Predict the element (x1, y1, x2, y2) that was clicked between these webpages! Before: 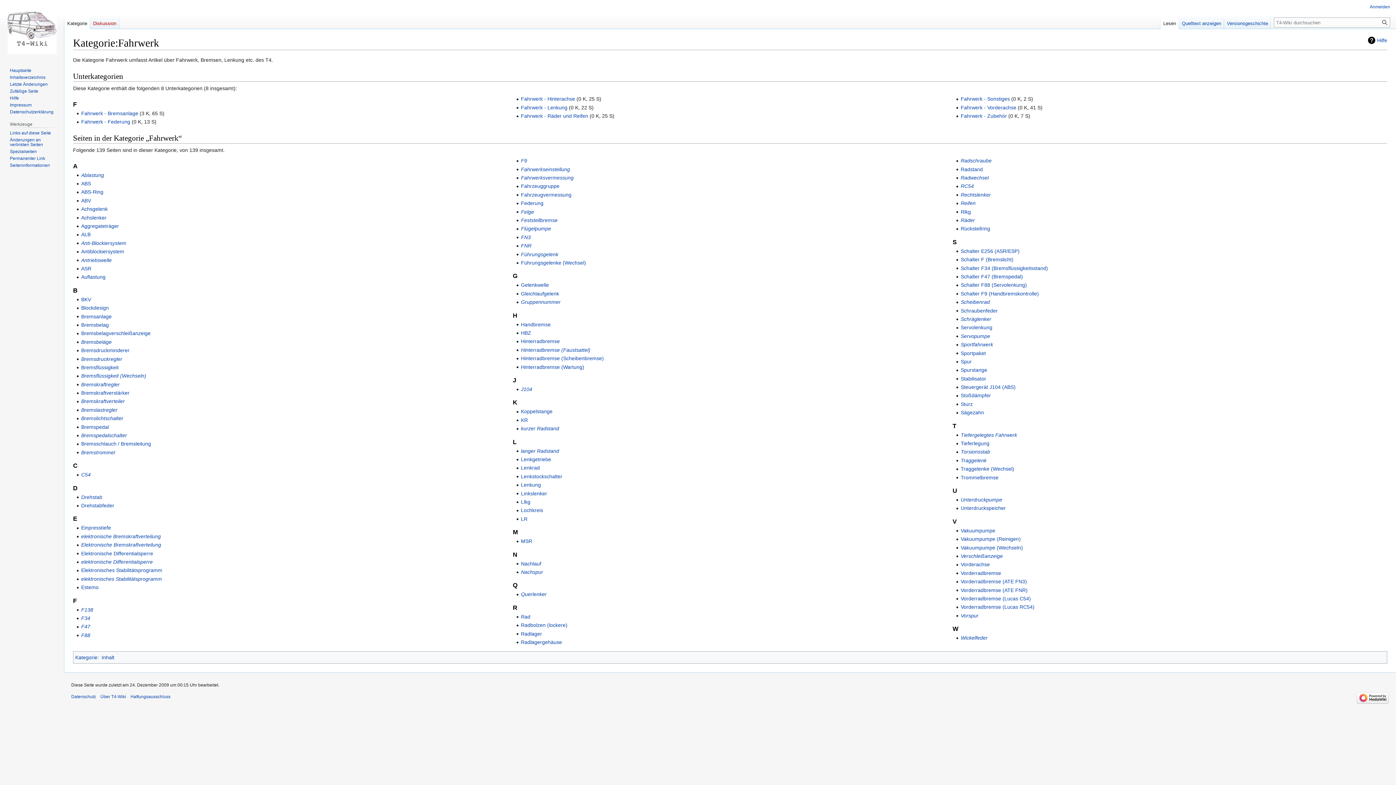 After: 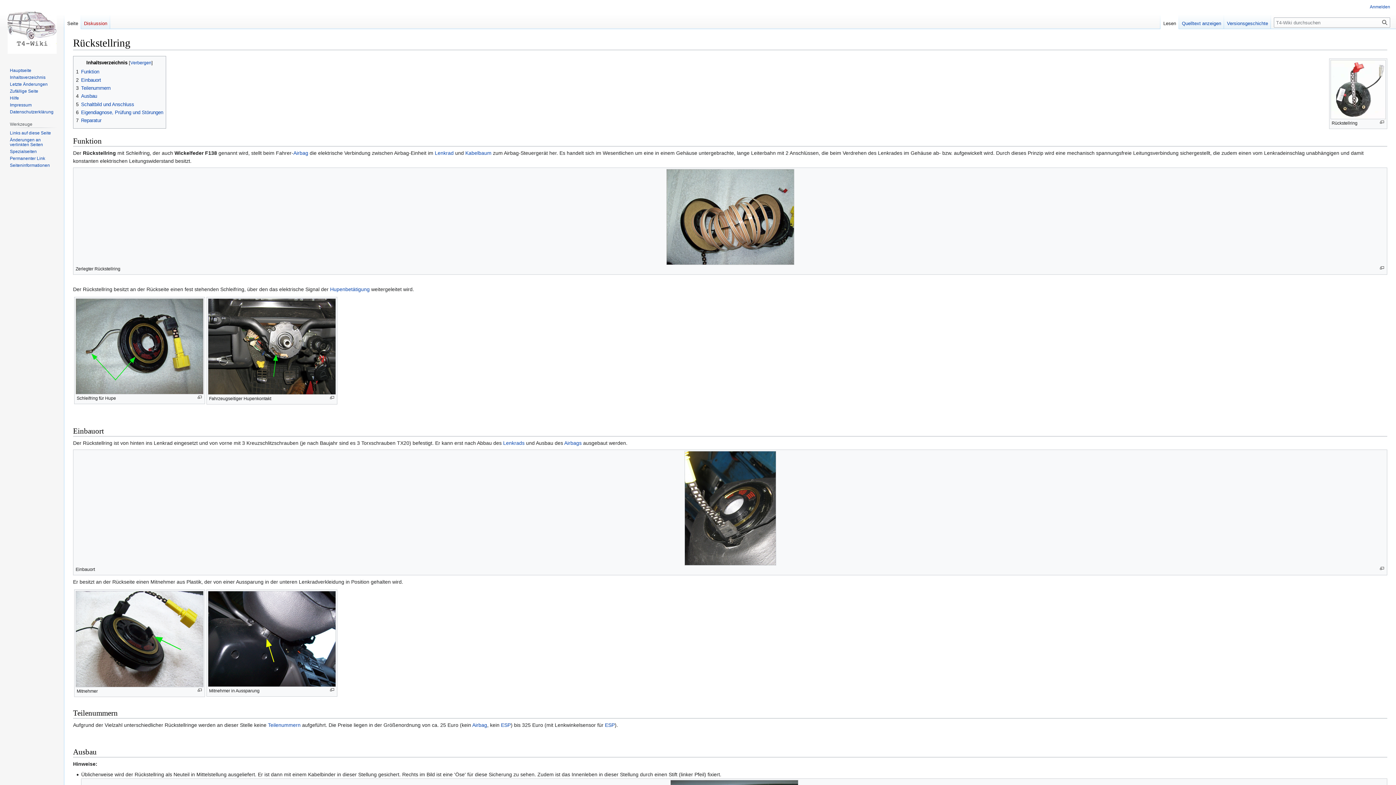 Action: bbox: (960, 225, 990, 231) label: Rückstellring